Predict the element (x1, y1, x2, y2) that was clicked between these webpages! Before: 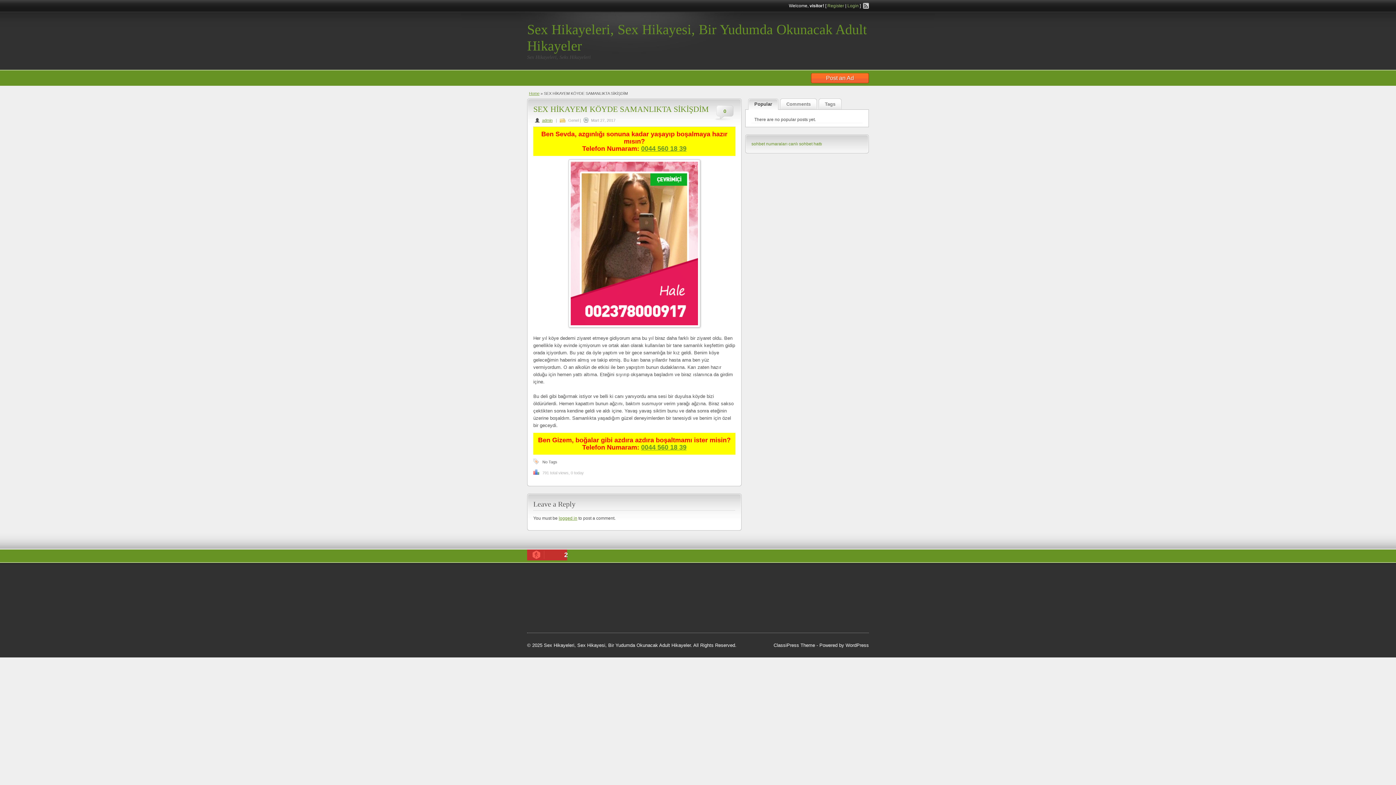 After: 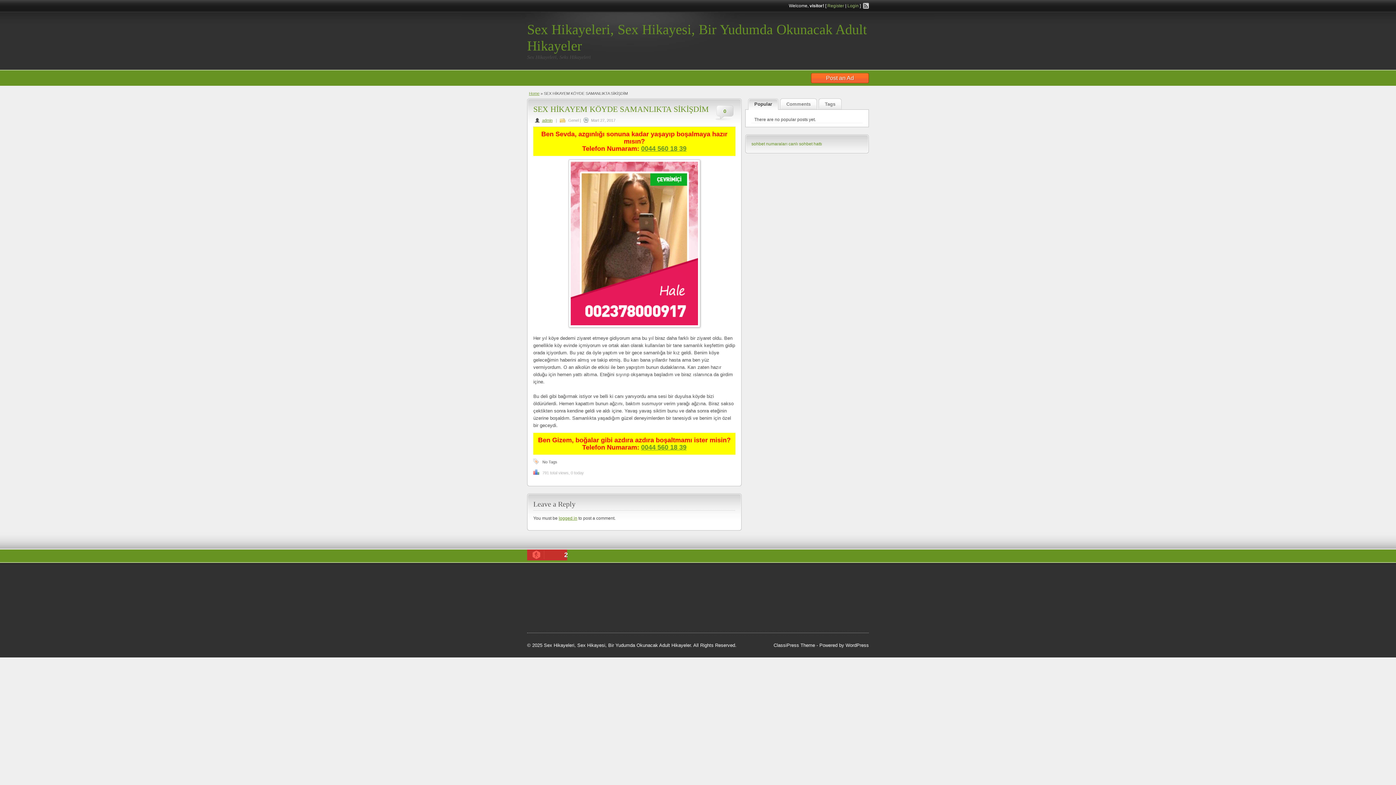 Action: label: Post an Ad bbox: (811, 73, 869, 83)